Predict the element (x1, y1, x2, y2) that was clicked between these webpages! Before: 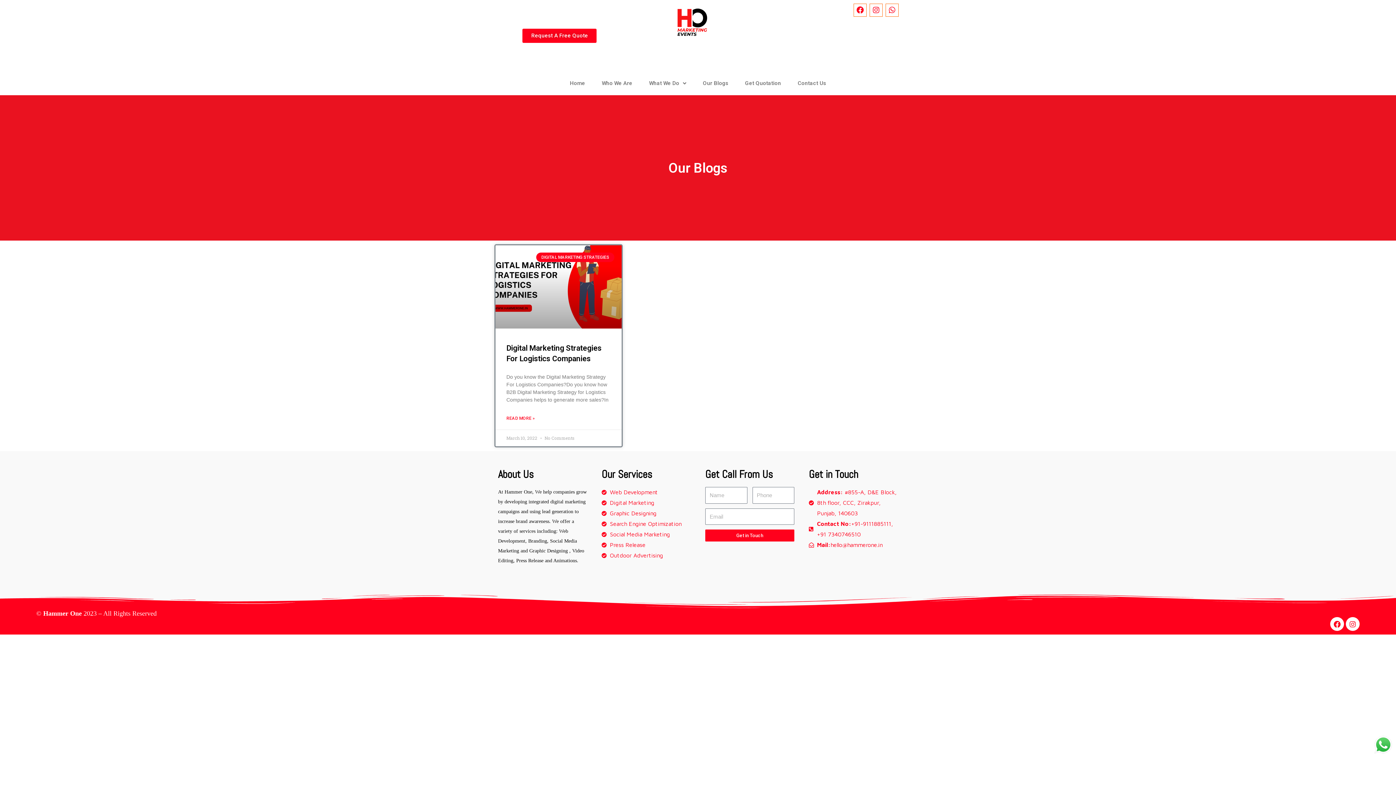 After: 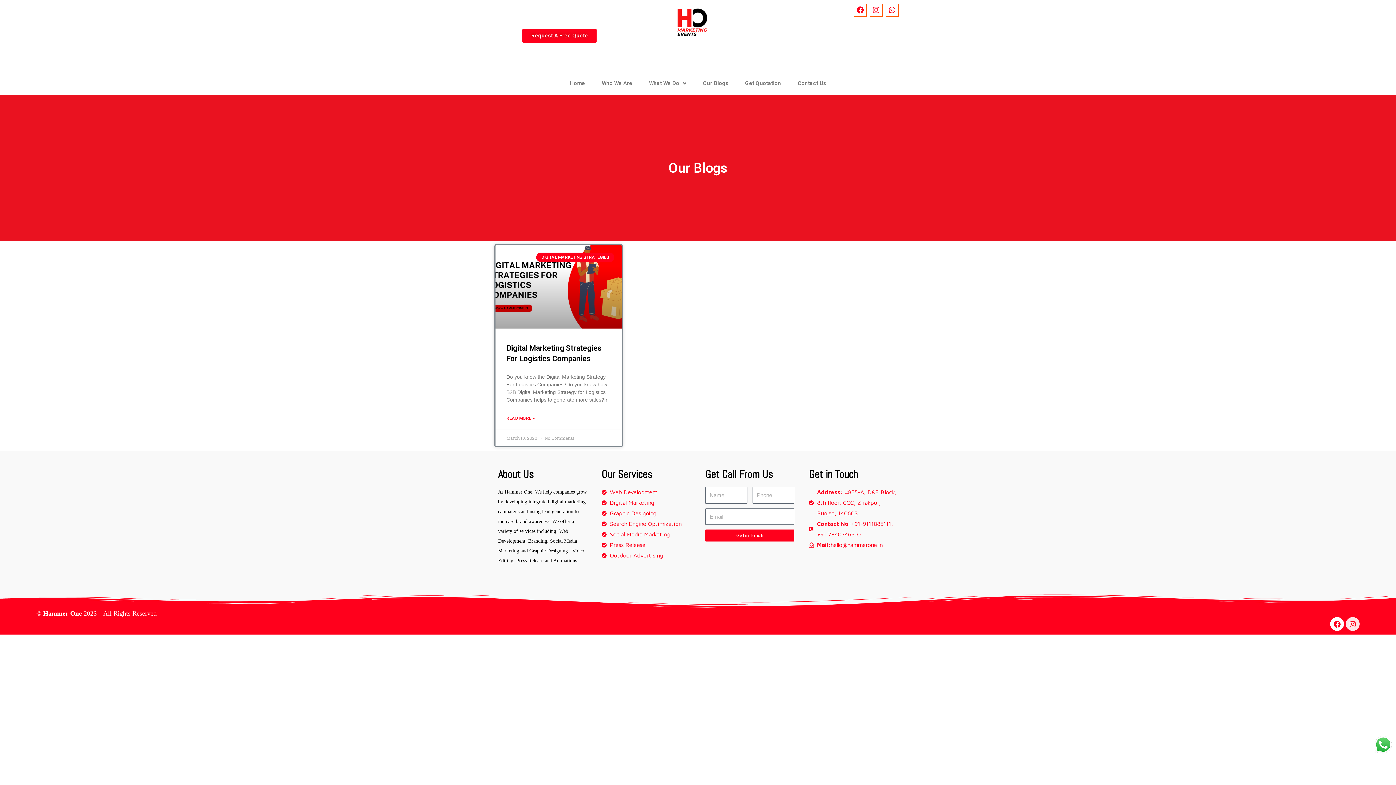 Action: bbox: (1346, 617, 1360, 631) label: Instagram